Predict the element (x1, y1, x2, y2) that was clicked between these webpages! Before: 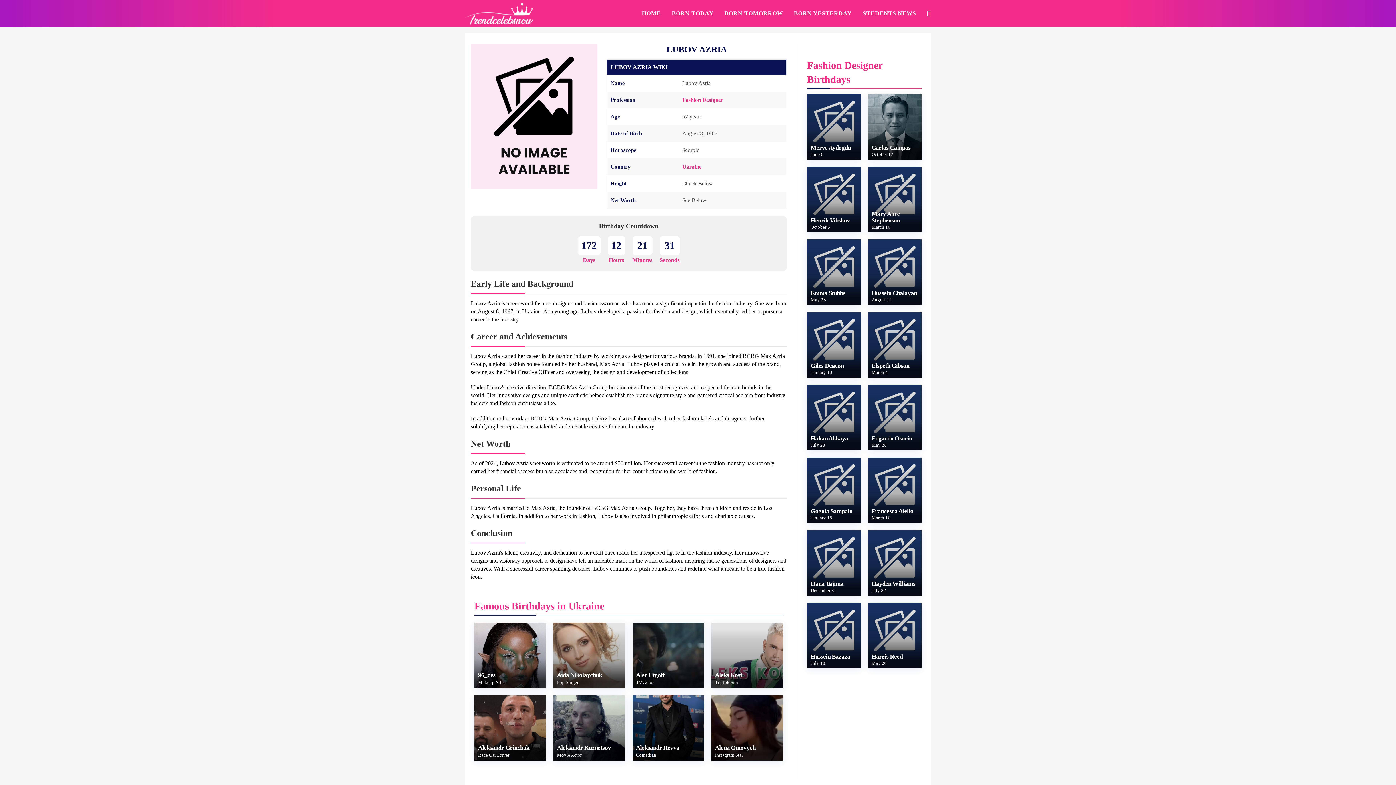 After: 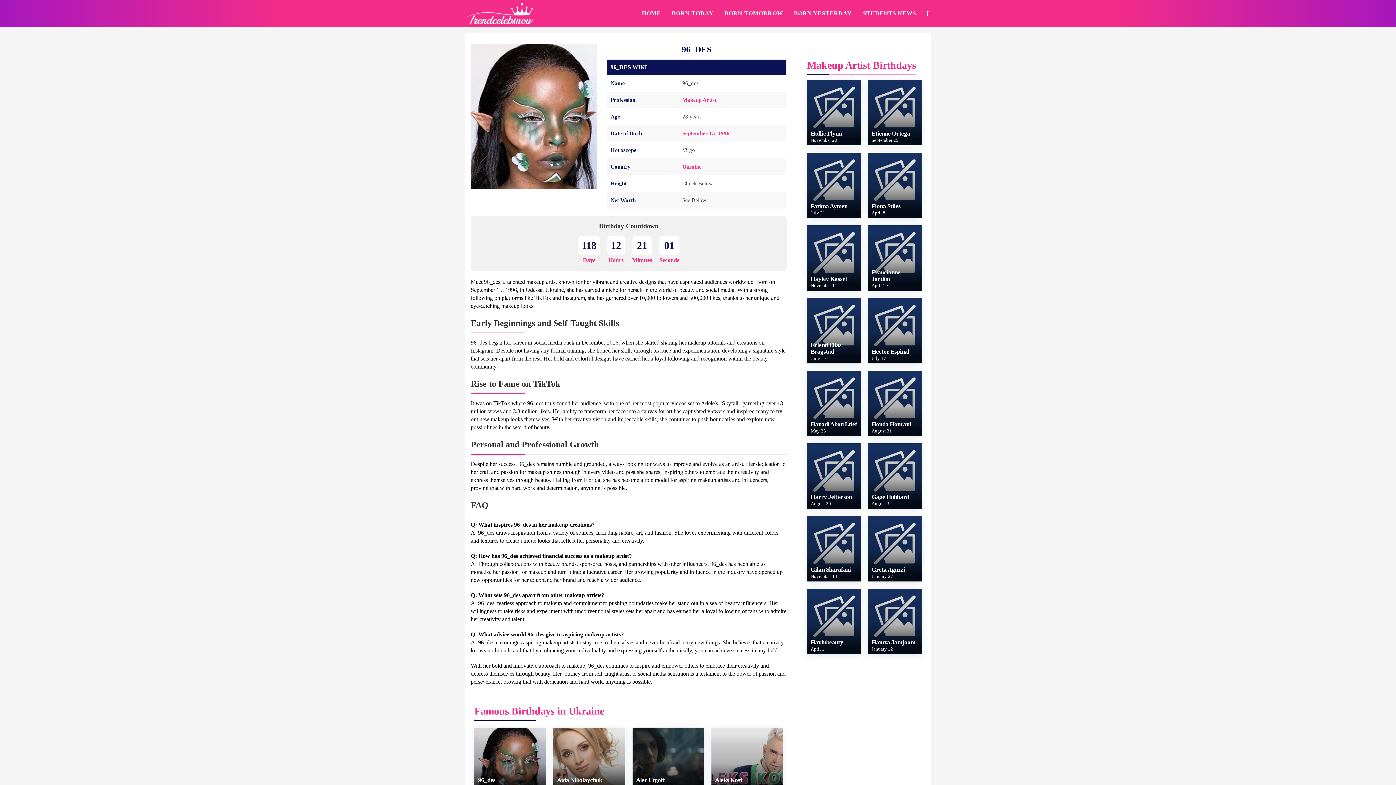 Action: bbox: (478, 672, 506, 678) label: 96_des